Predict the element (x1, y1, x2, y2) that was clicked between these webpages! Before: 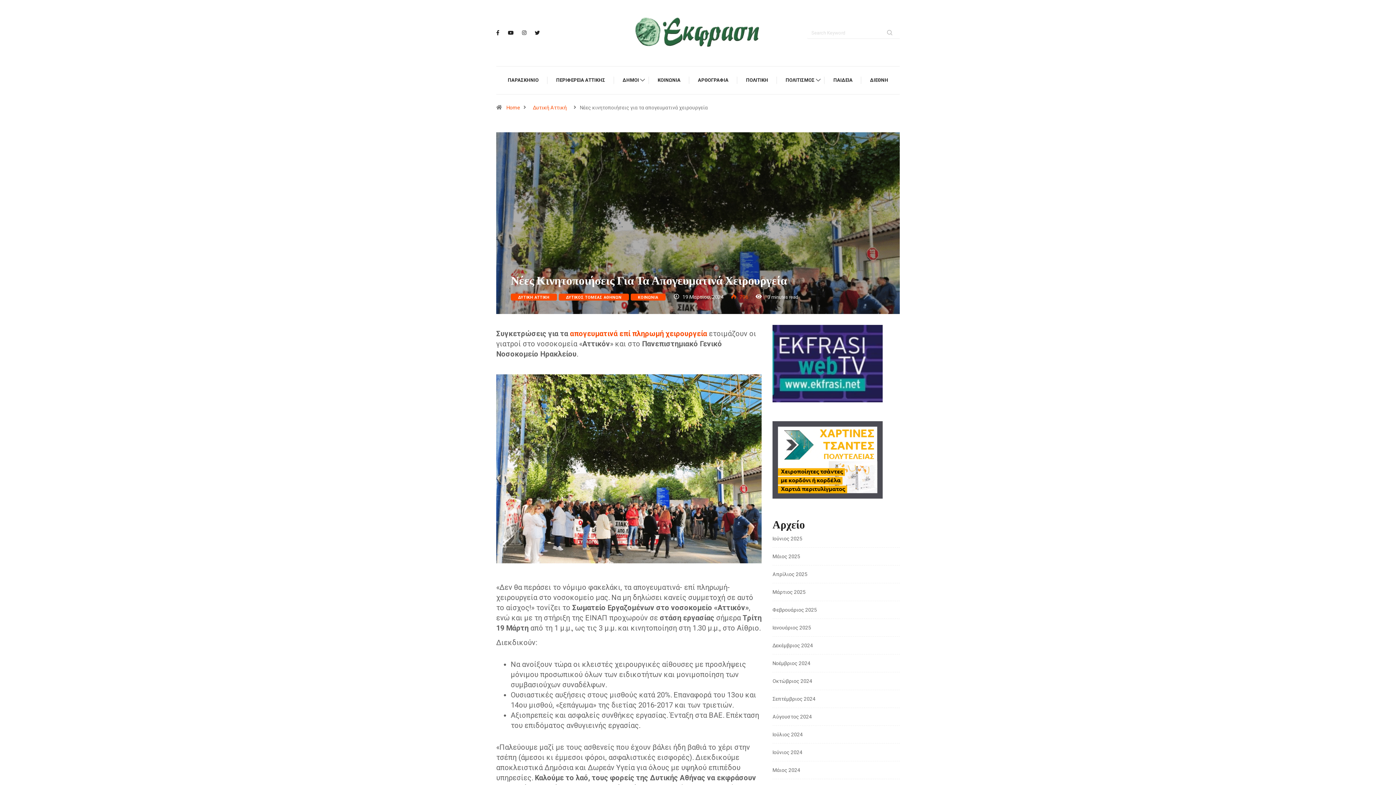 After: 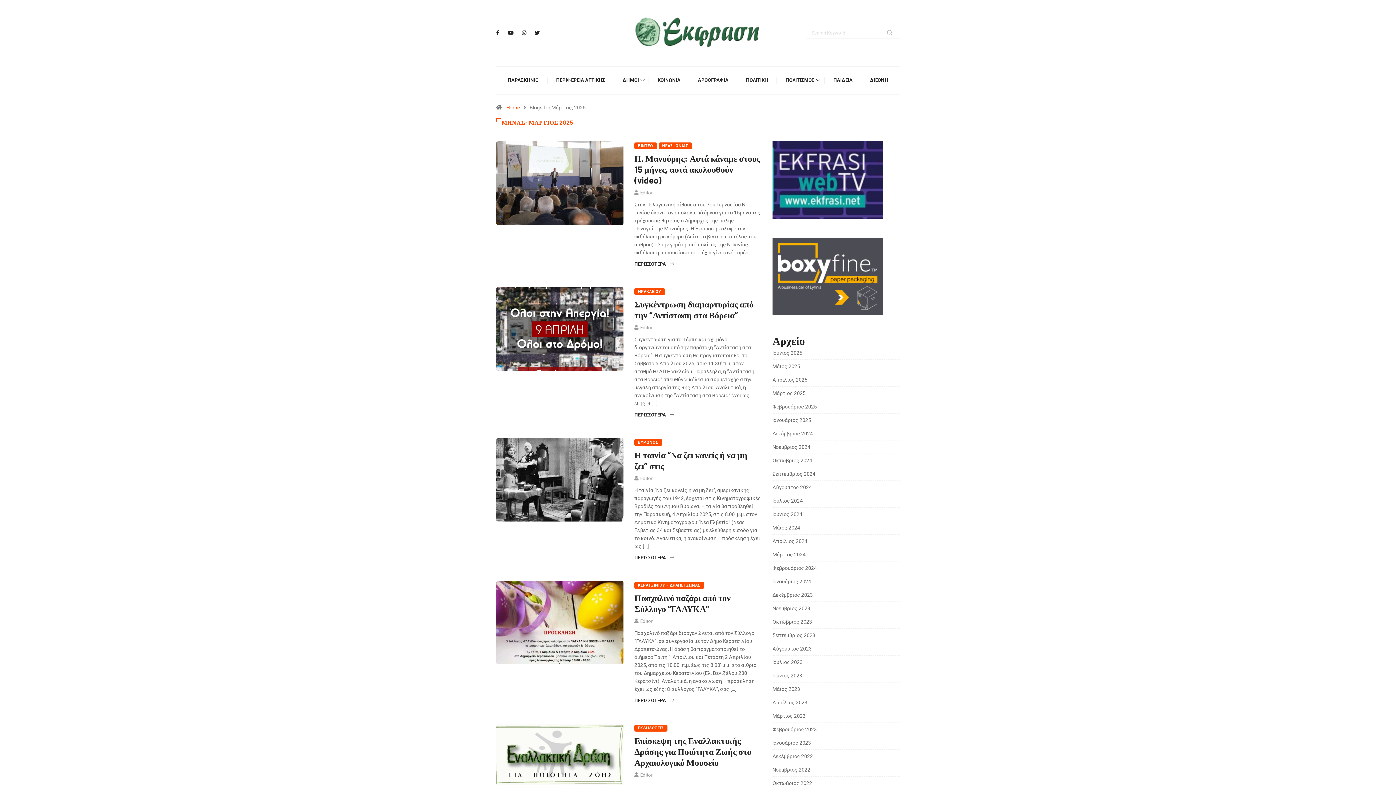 Action: label: Μάρτιος 2025 bbox: (772, 589, 805, 595)